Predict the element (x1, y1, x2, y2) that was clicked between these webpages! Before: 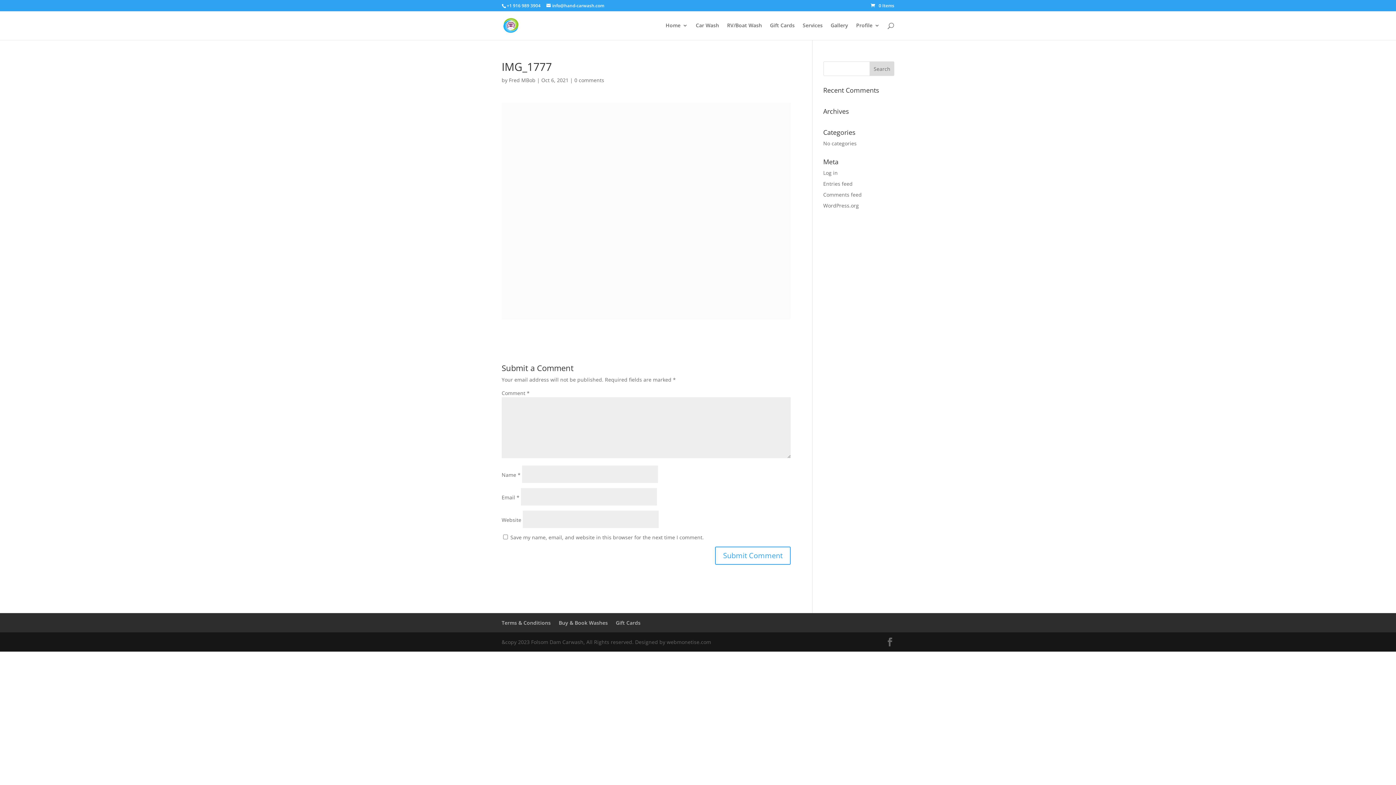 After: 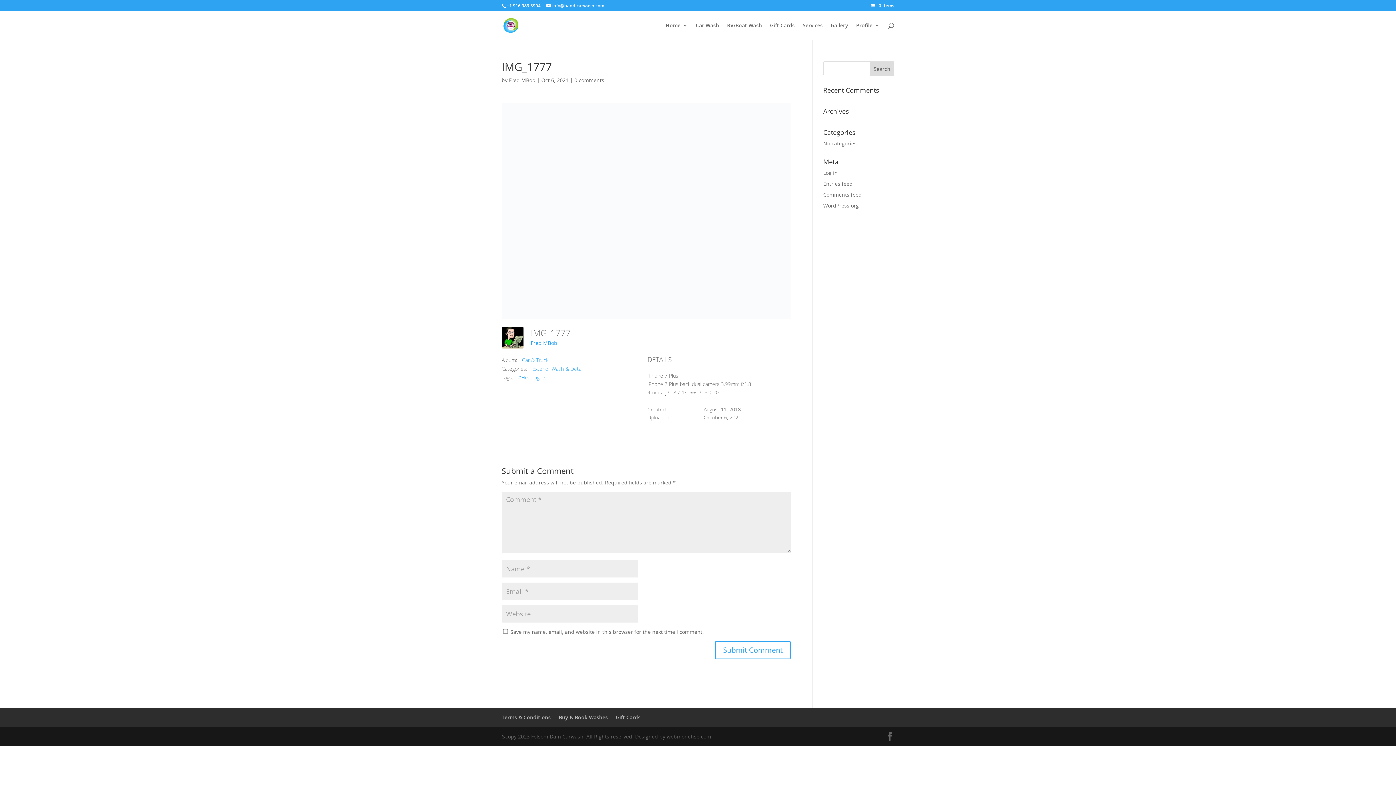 Action: label: 0 comments bbox: (574, 76, 604, 83)